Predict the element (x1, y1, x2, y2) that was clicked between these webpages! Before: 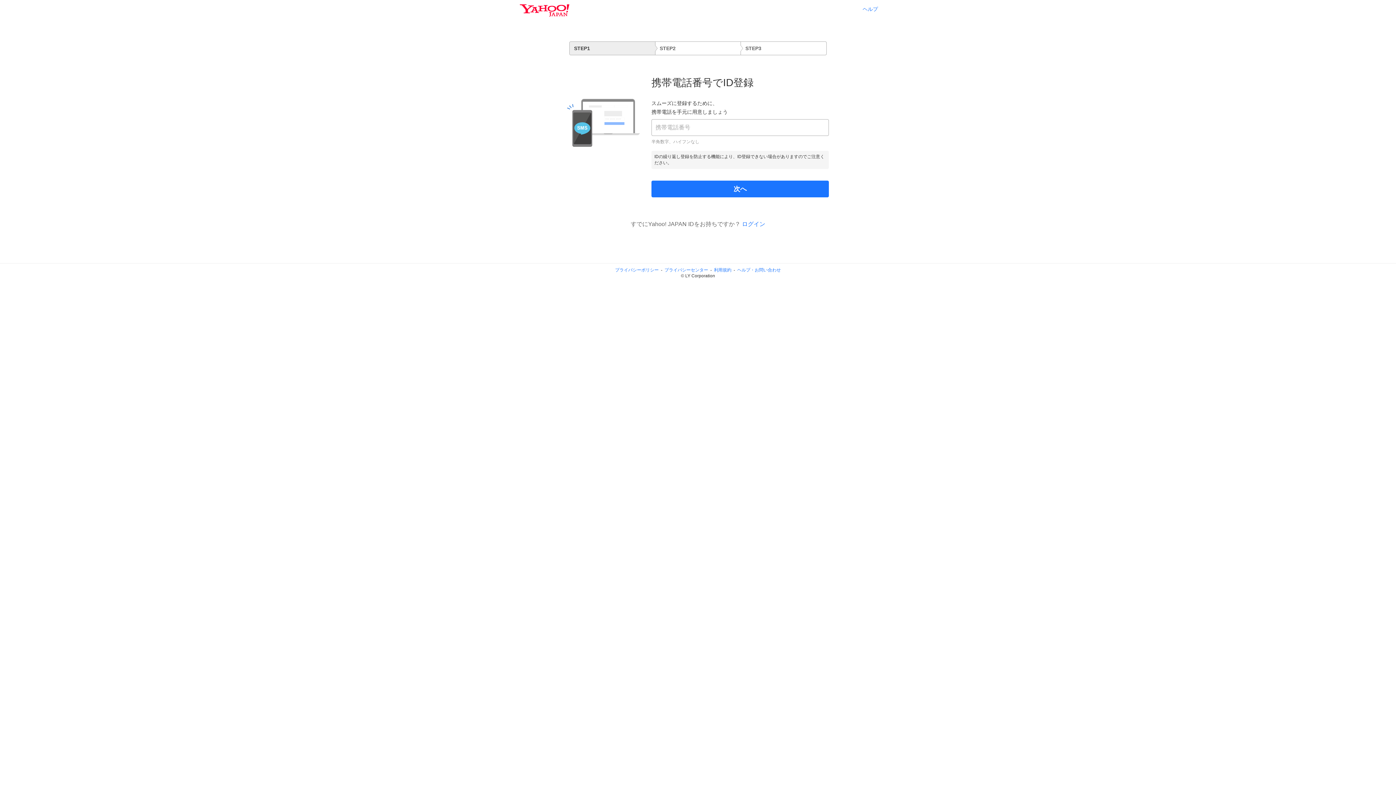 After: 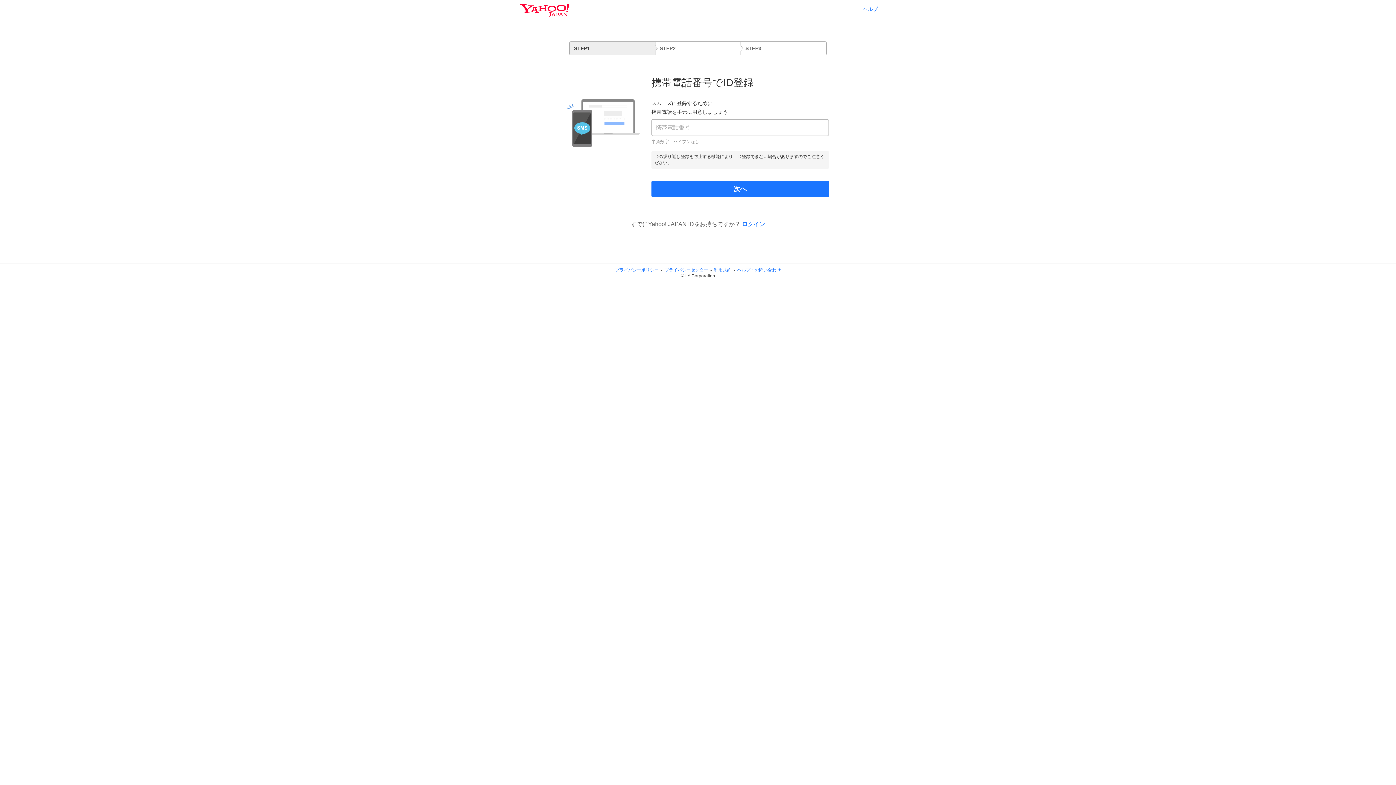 Action: bbox: (714, 267, 731, 272) label: 利用規約